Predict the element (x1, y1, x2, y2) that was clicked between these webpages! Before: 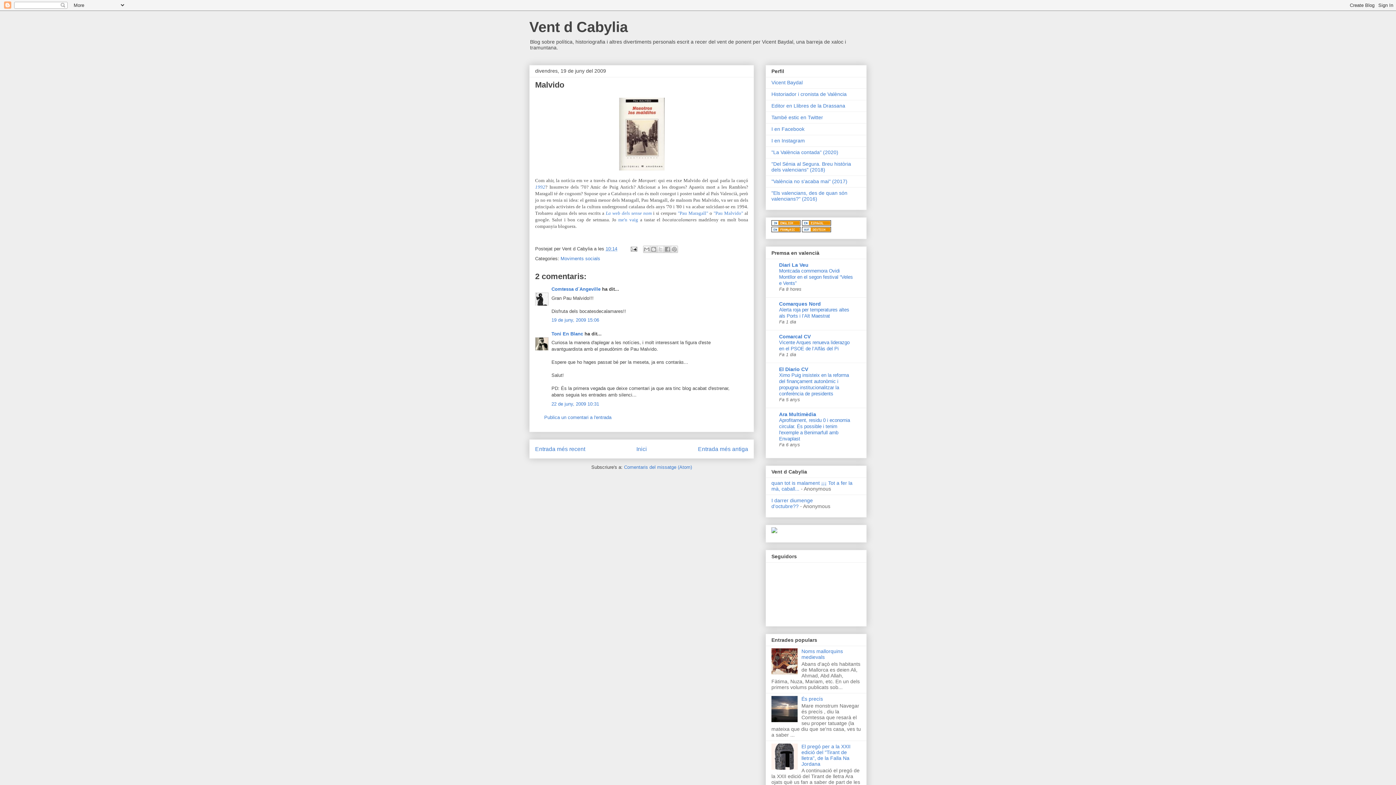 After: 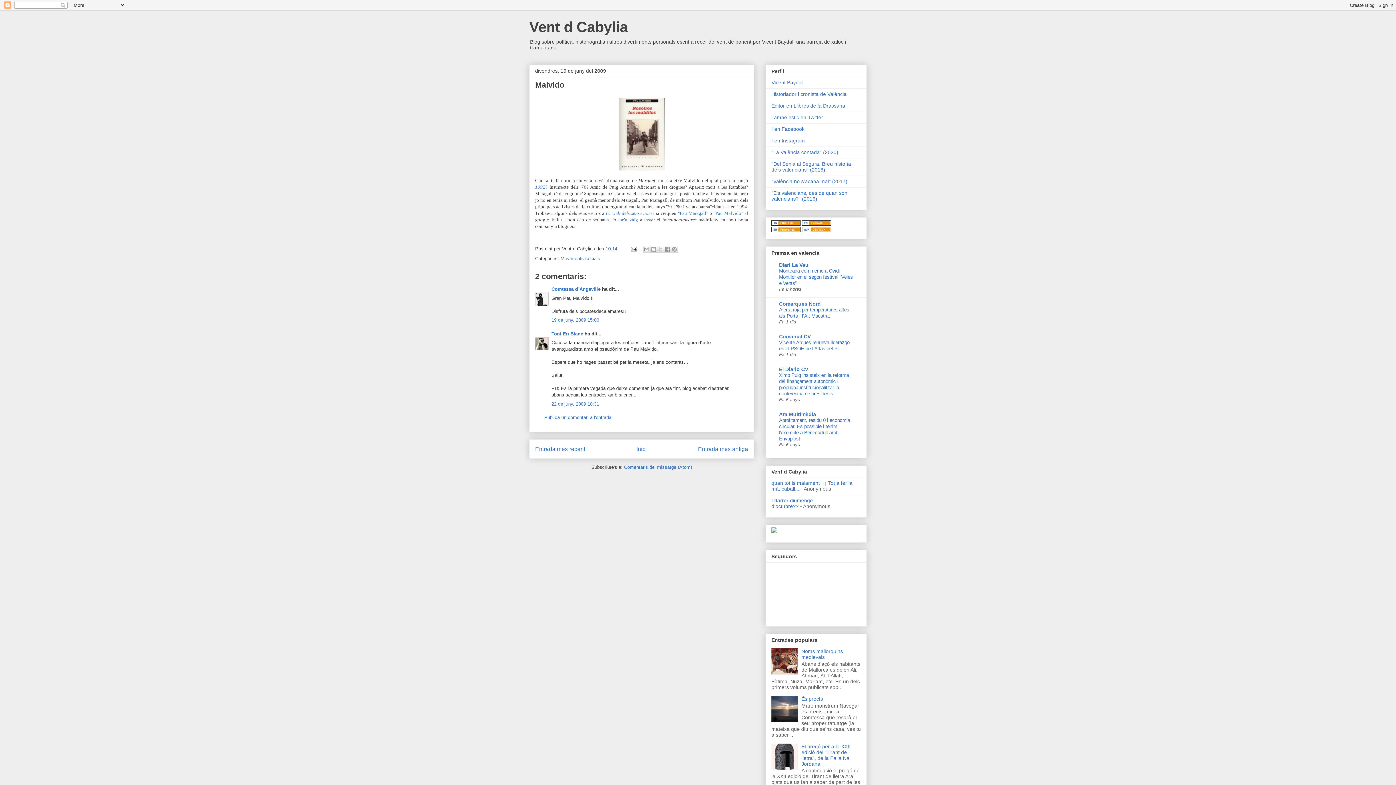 Action: label: Comarcal CV bbox: (779, 333, 810, 339)